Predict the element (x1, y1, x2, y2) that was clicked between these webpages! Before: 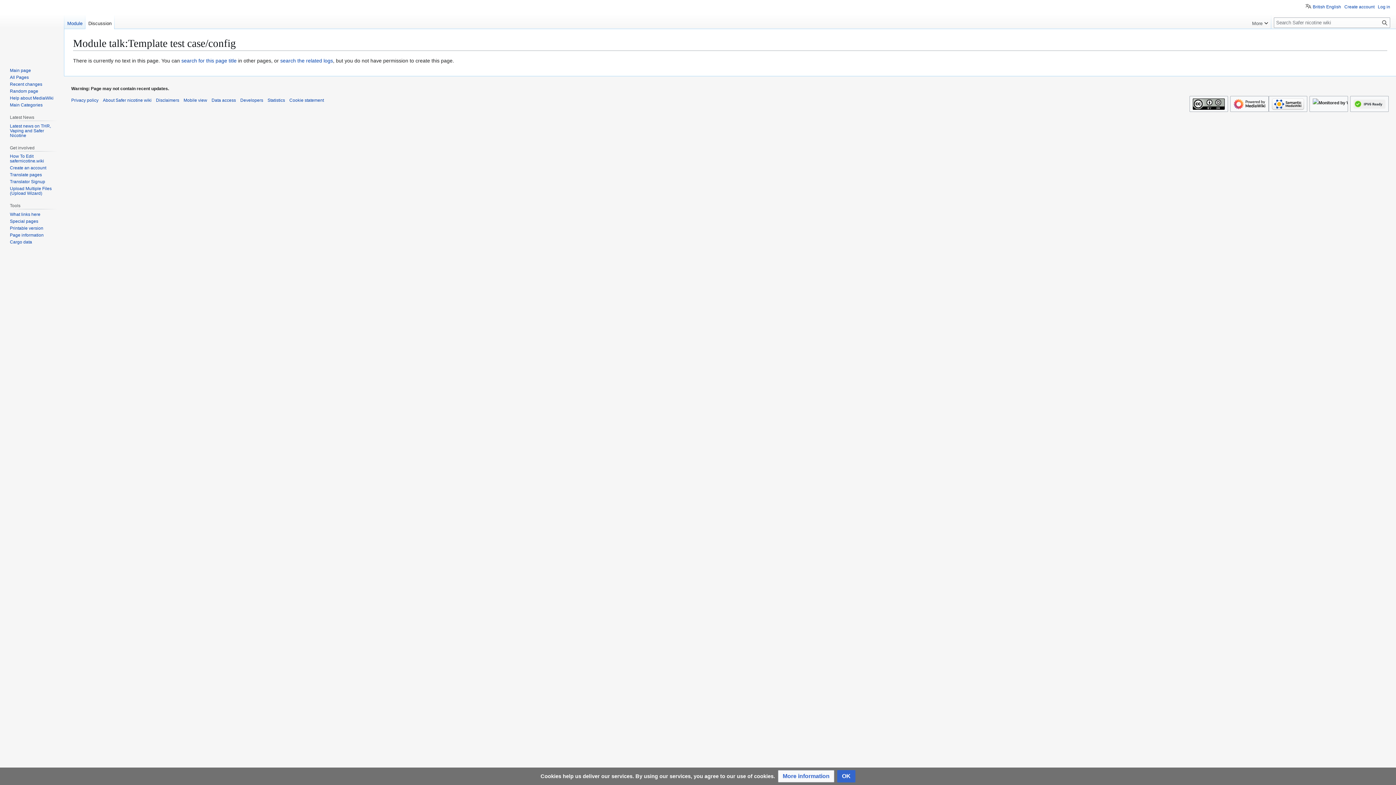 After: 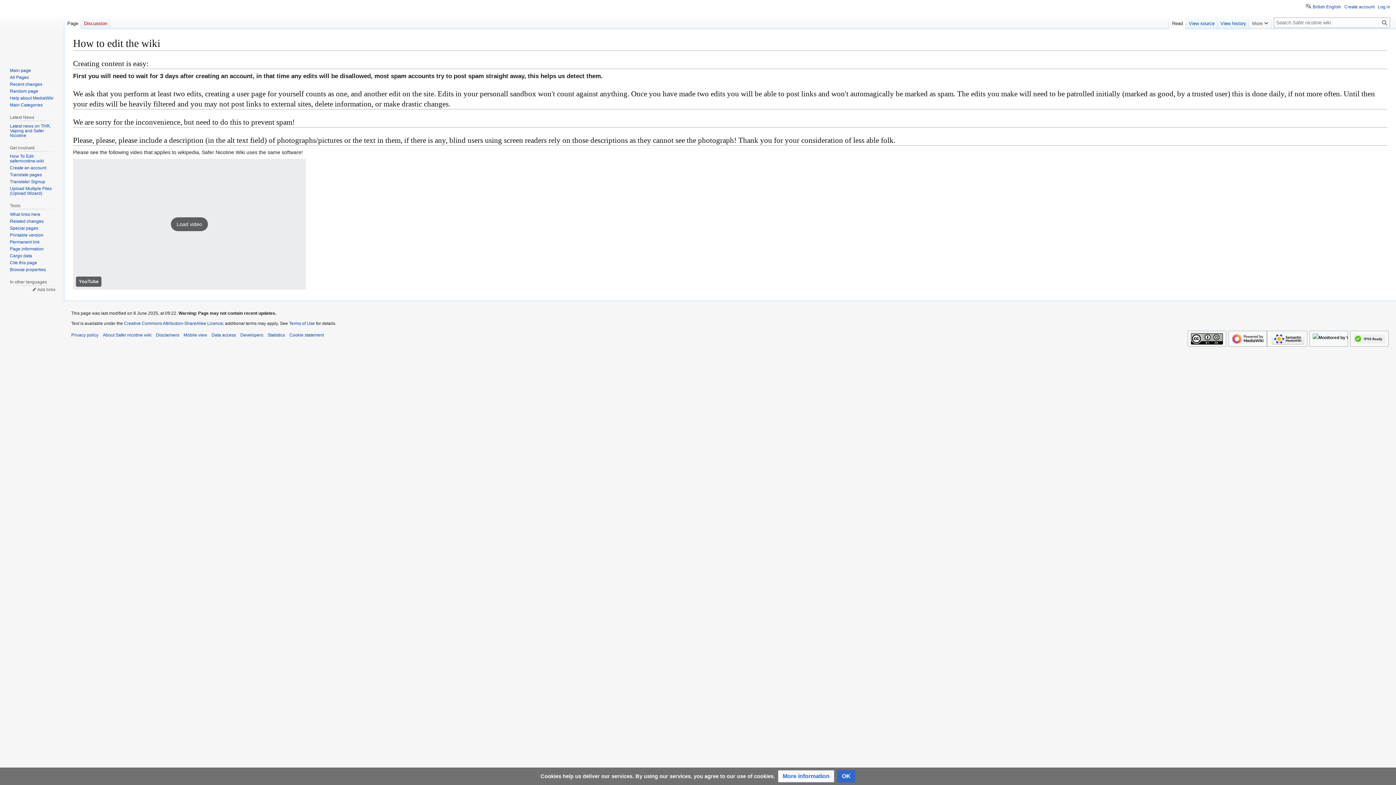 Action: bbox: (9, 153, 44, 163) label: How To Edit safernicotine.wiki